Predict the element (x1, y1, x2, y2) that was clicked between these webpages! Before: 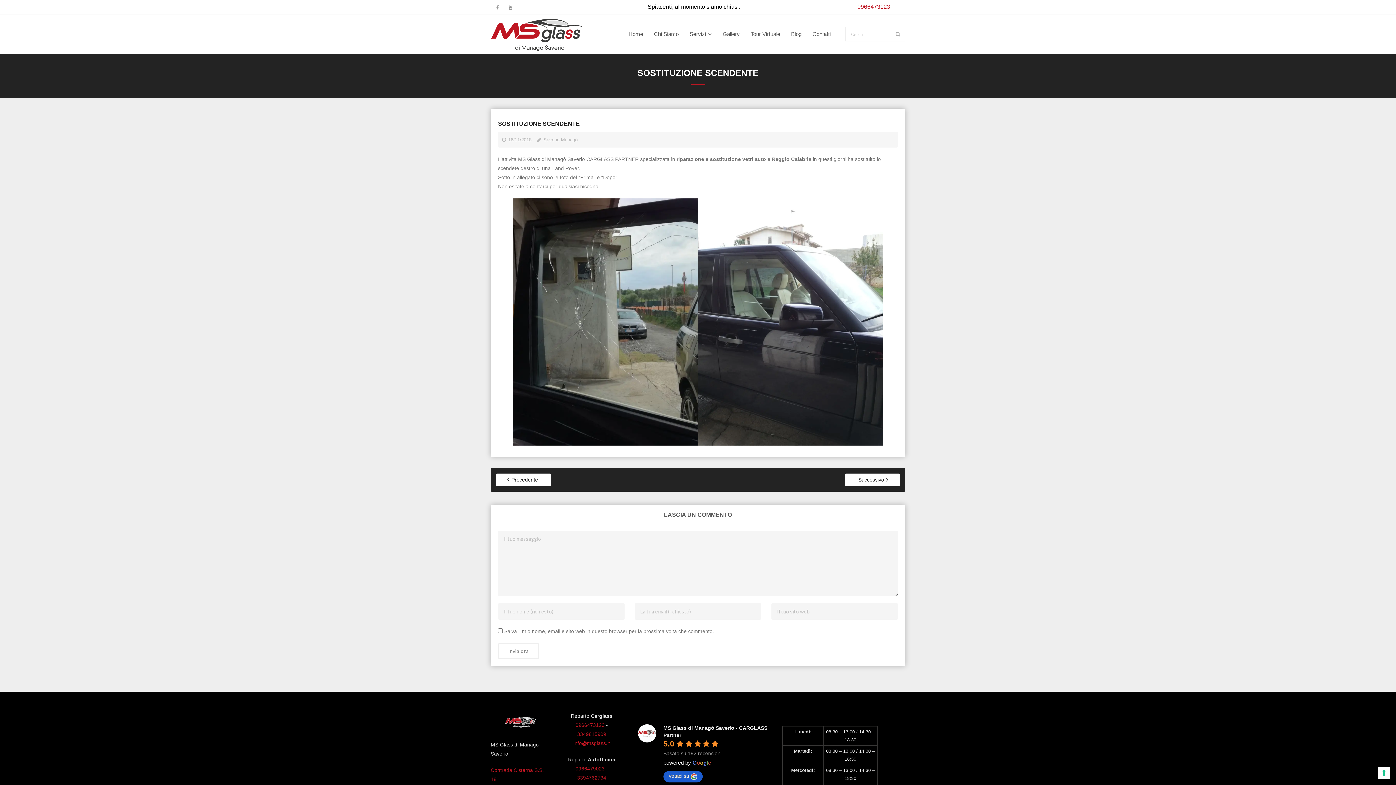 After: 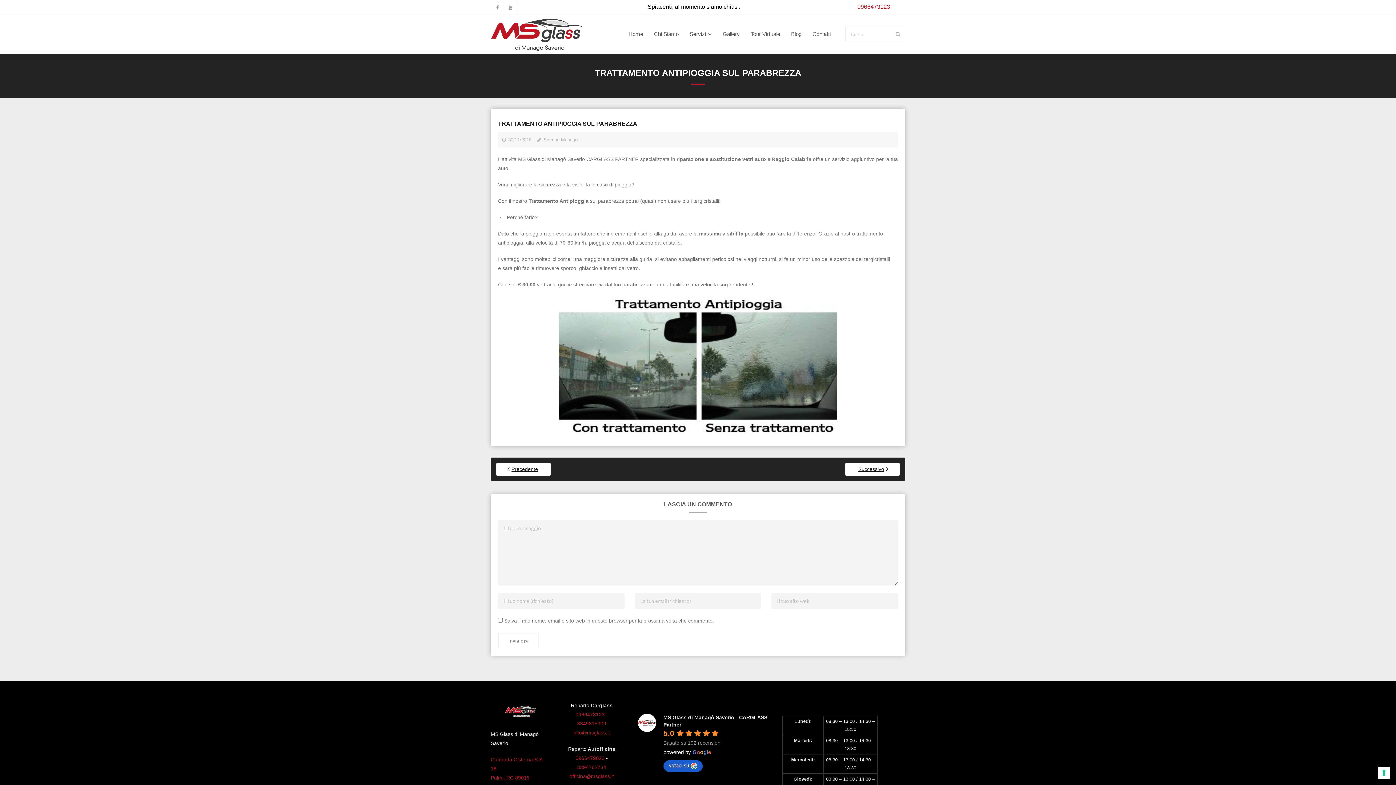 Action: bbox: (845, 473, 900, 486) label: Successivo